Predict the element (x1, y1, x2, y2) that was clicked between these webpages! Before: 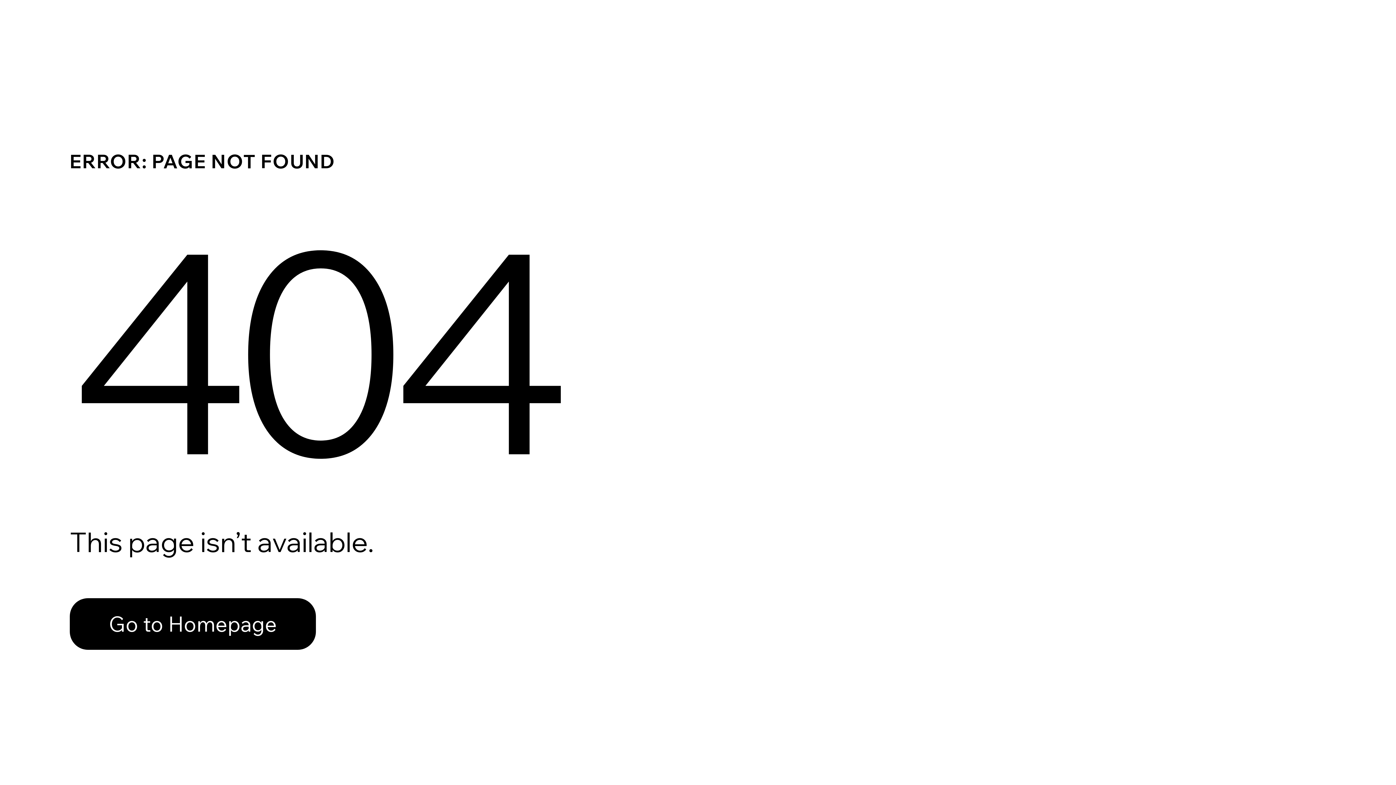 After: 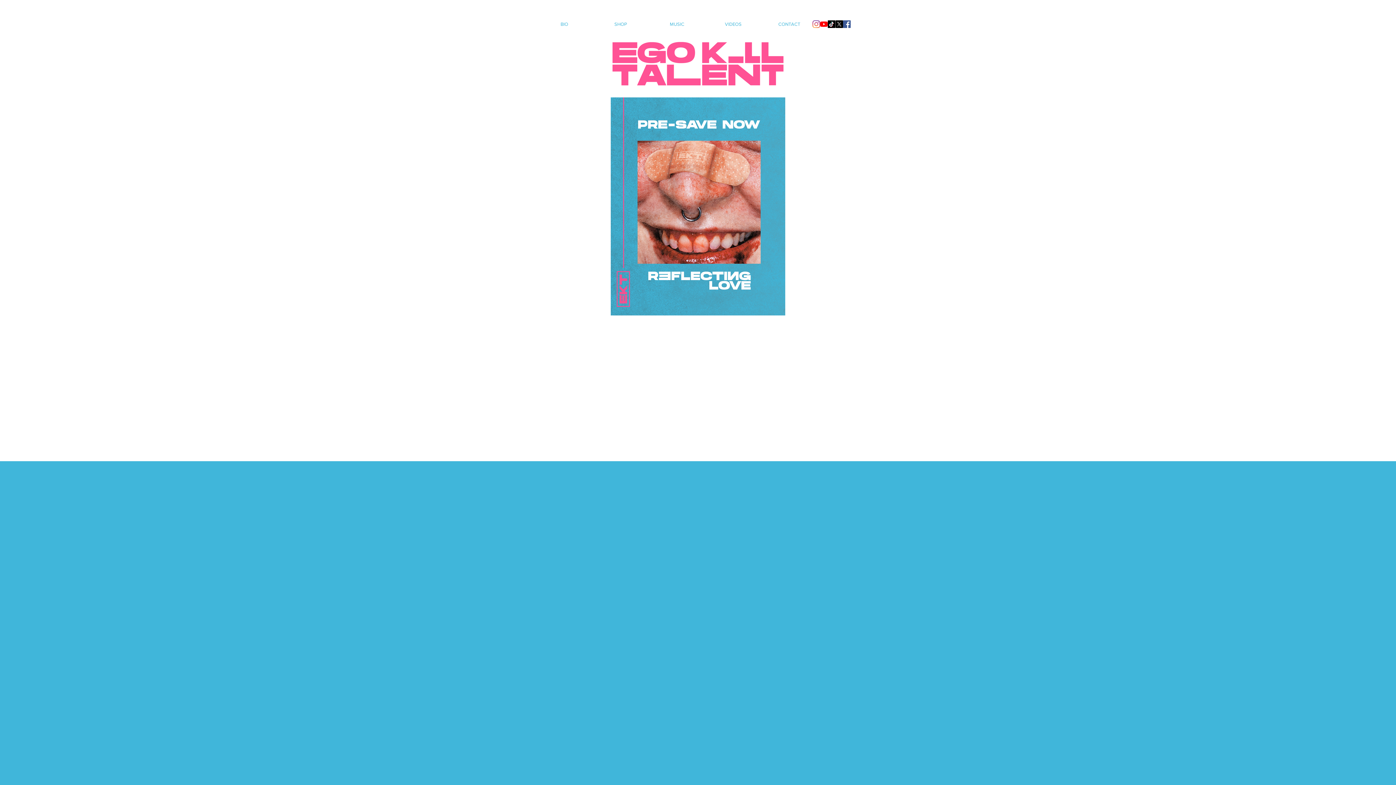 Action: bbox: (69, 582, 768, 659) label: Go to Homepage